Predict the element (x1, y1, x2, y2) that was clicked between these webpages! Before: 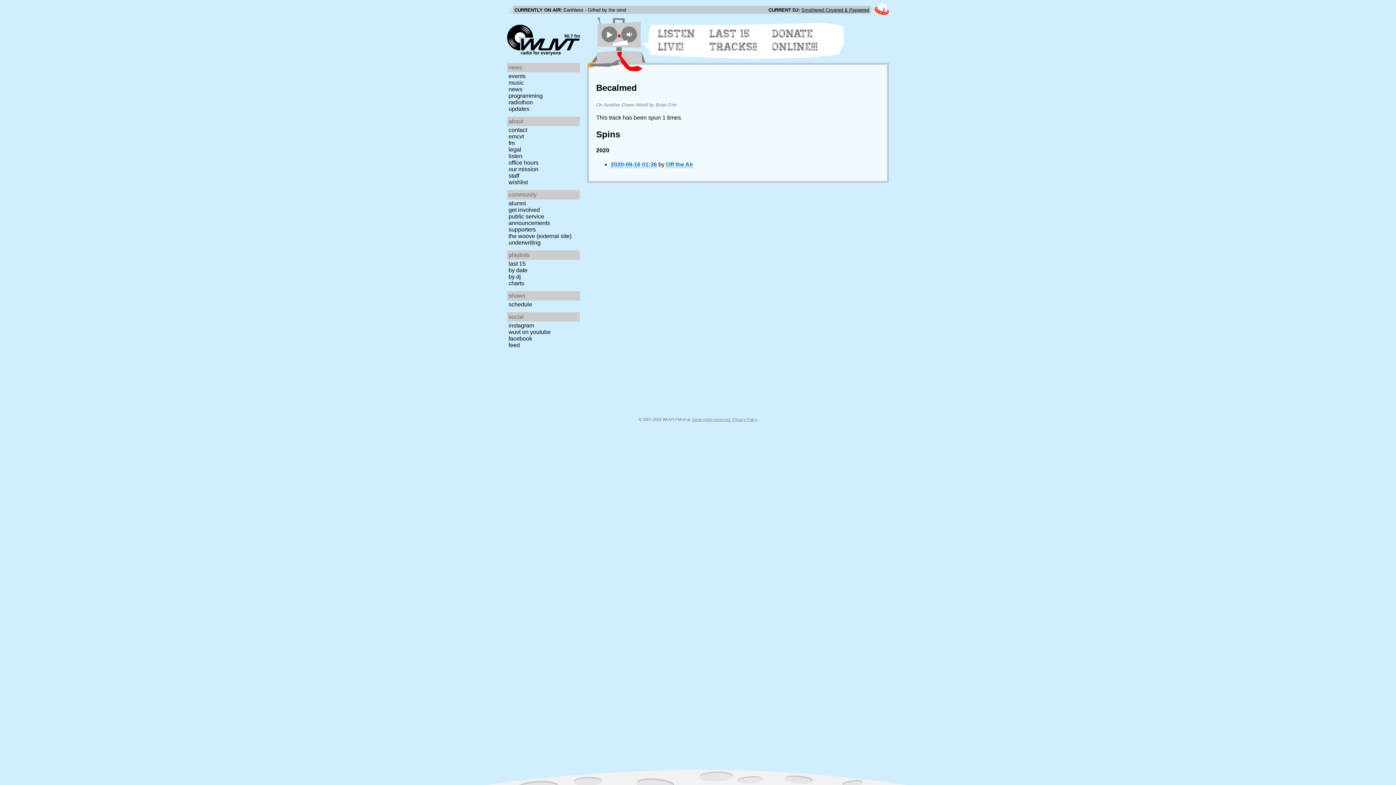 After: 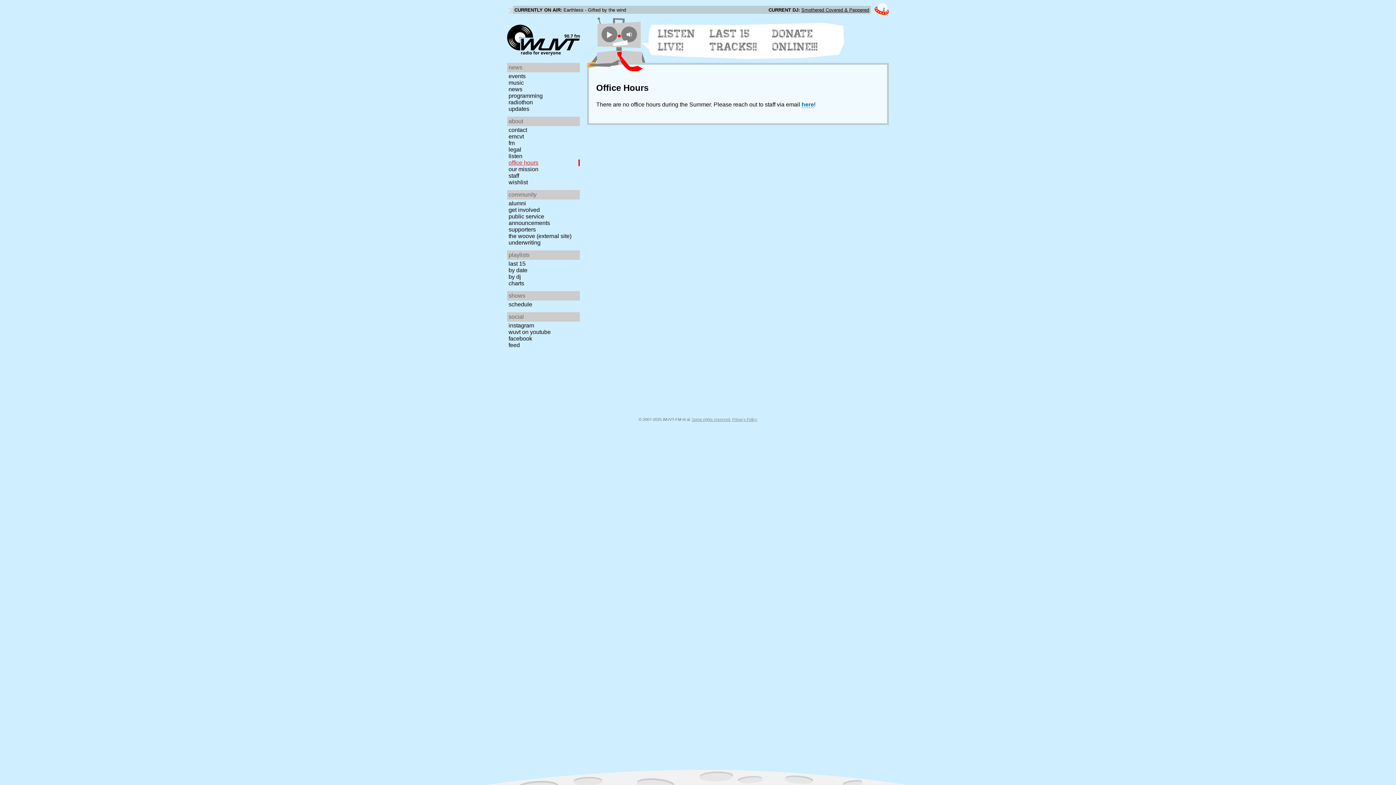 Action: label: office hours bbox: (507, 159, 582, 166)